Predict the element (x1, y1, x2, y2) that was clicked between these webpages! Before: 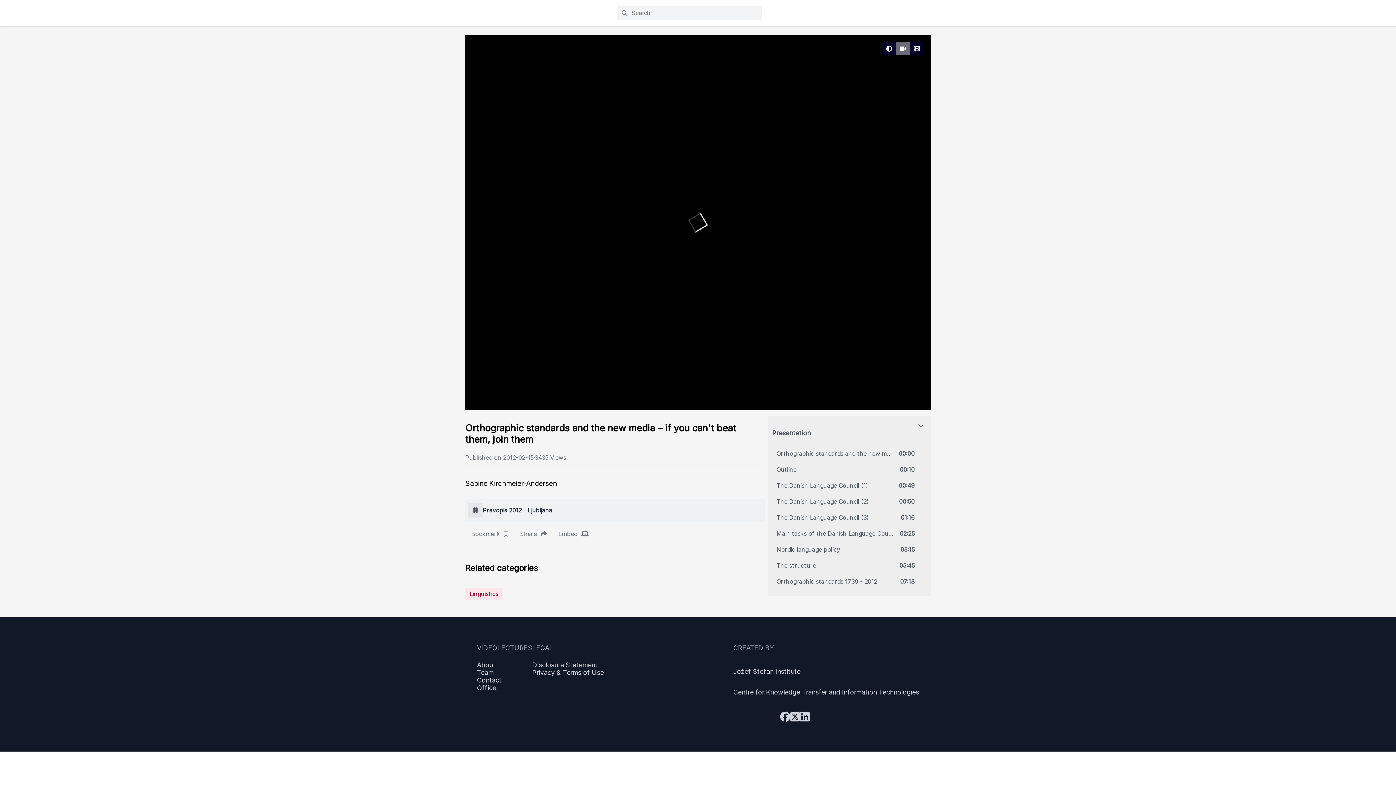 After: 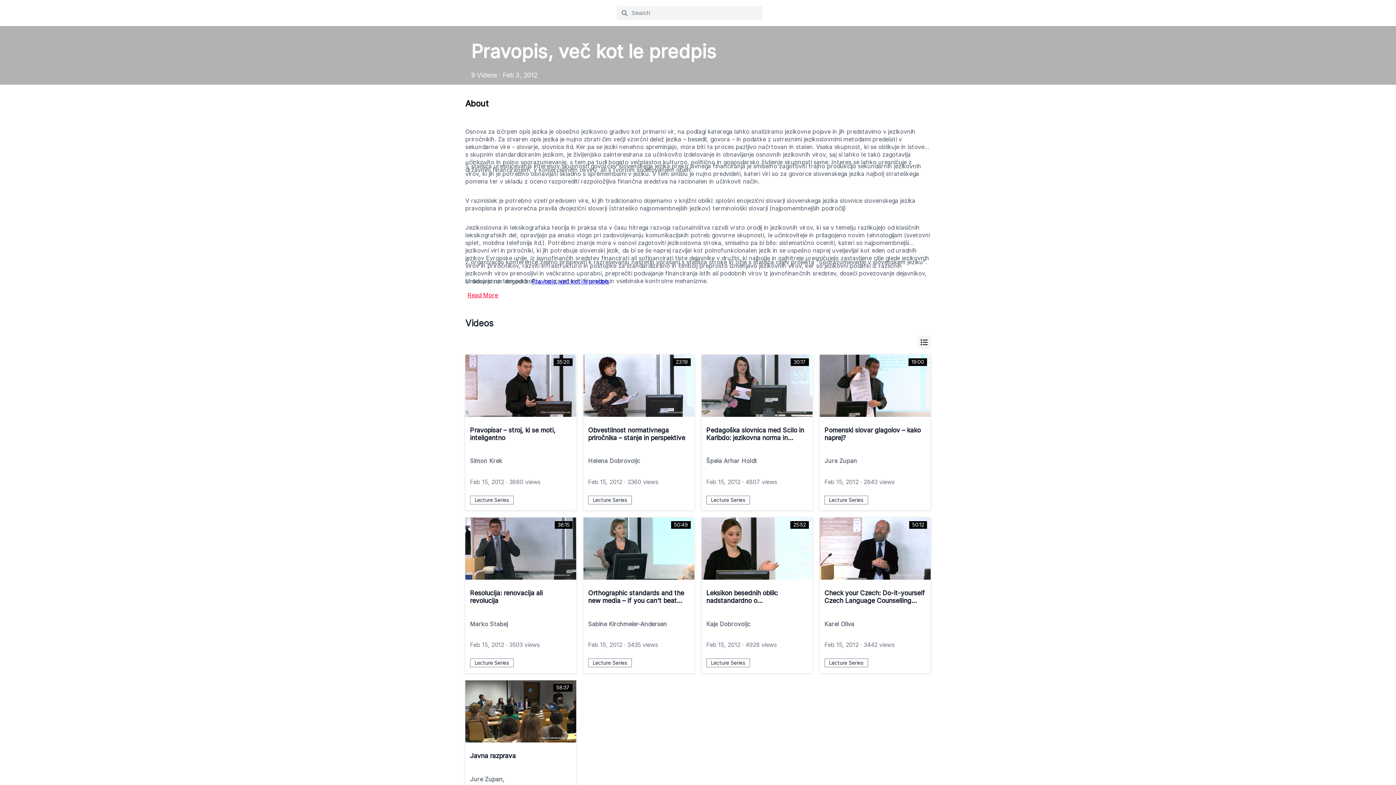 Action: bbox: (482, 502, 552, 519) label: Pravopis 2012 - Ljubljana